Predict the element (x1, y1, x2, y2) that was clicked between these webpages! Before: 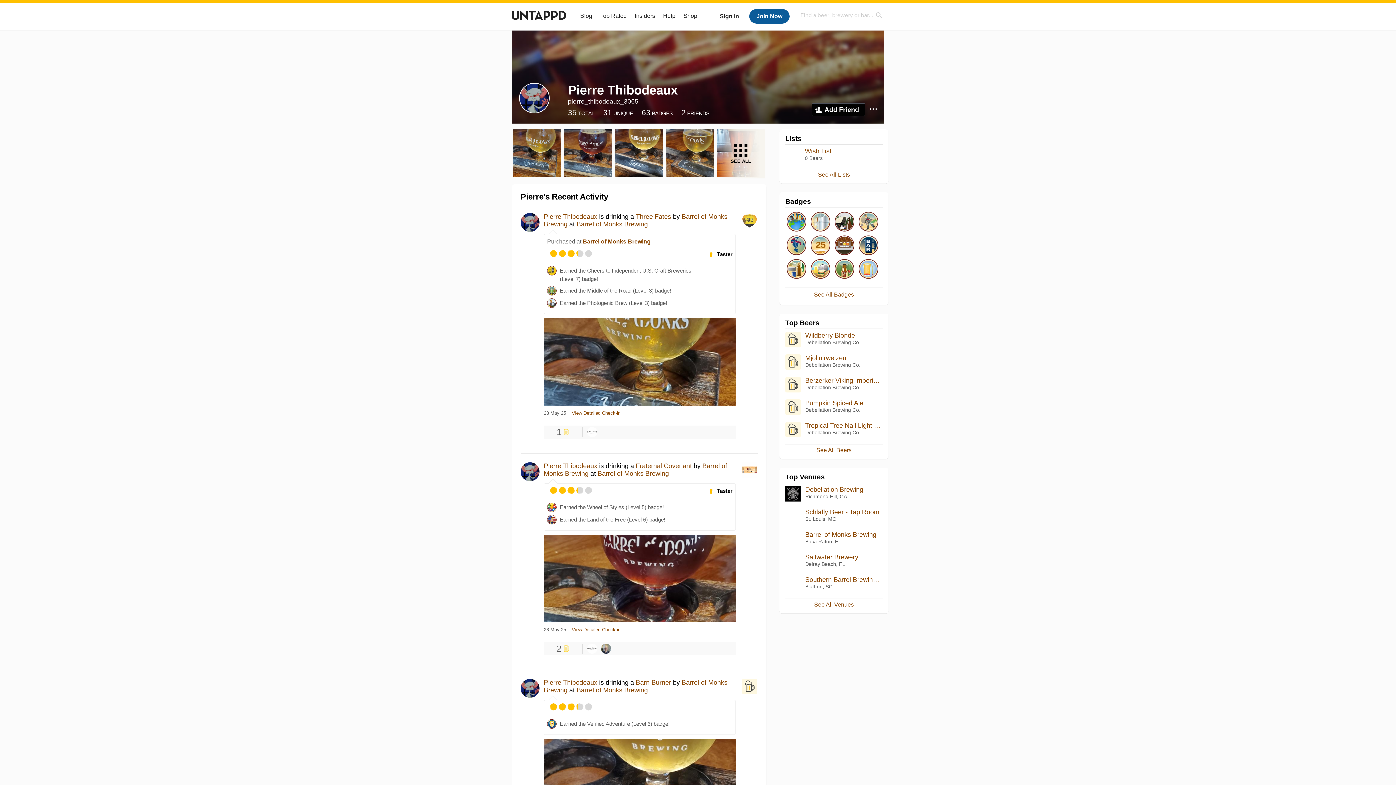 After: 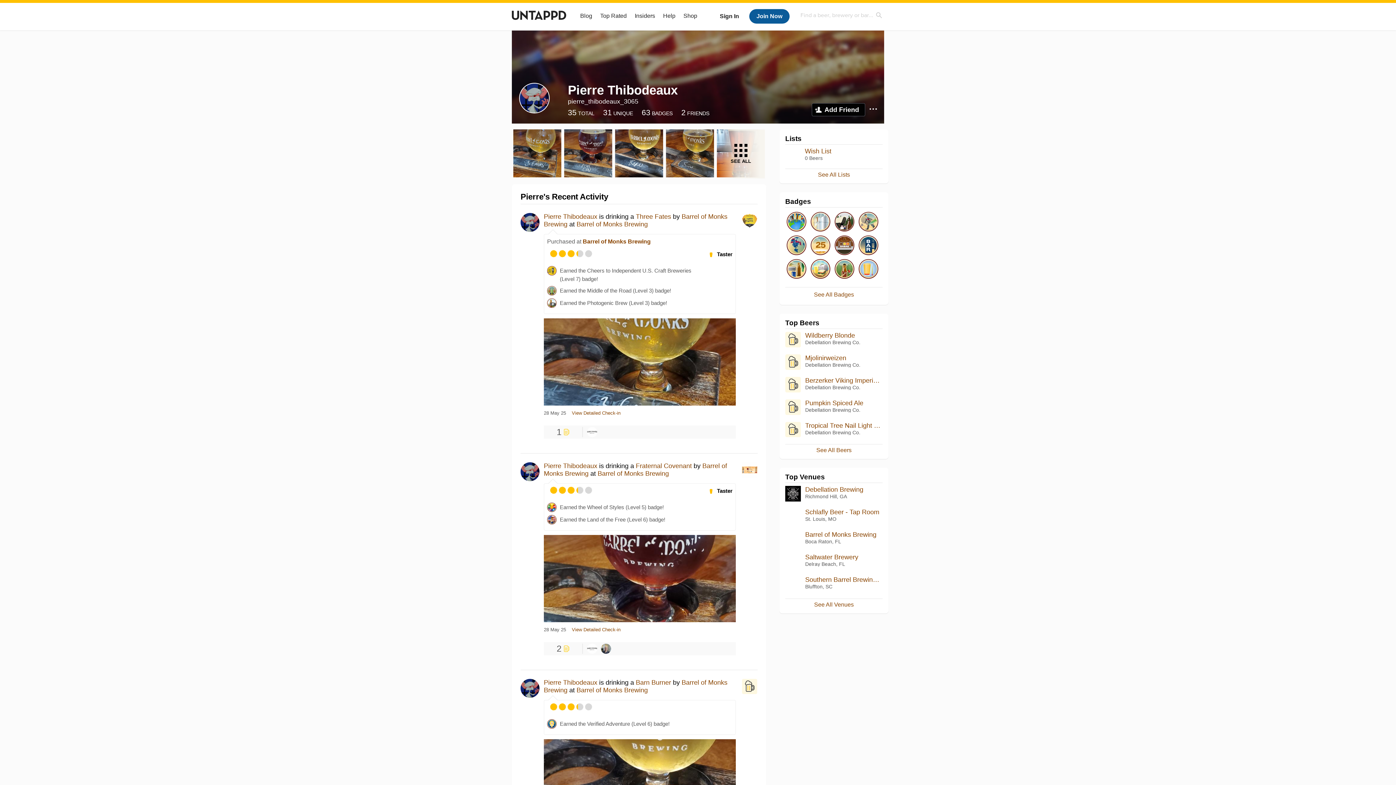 Action: bbox: (683, 12, 697, 18) label: Shop